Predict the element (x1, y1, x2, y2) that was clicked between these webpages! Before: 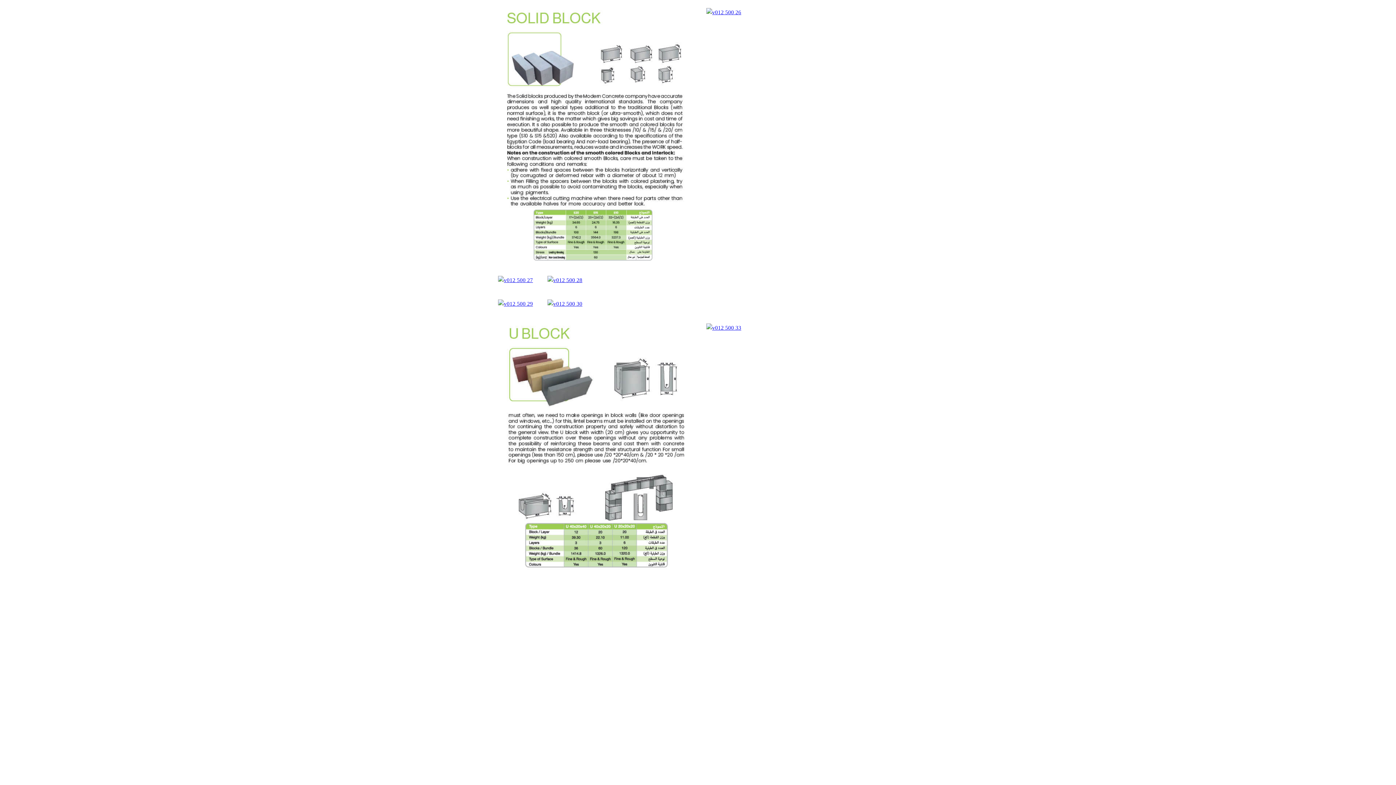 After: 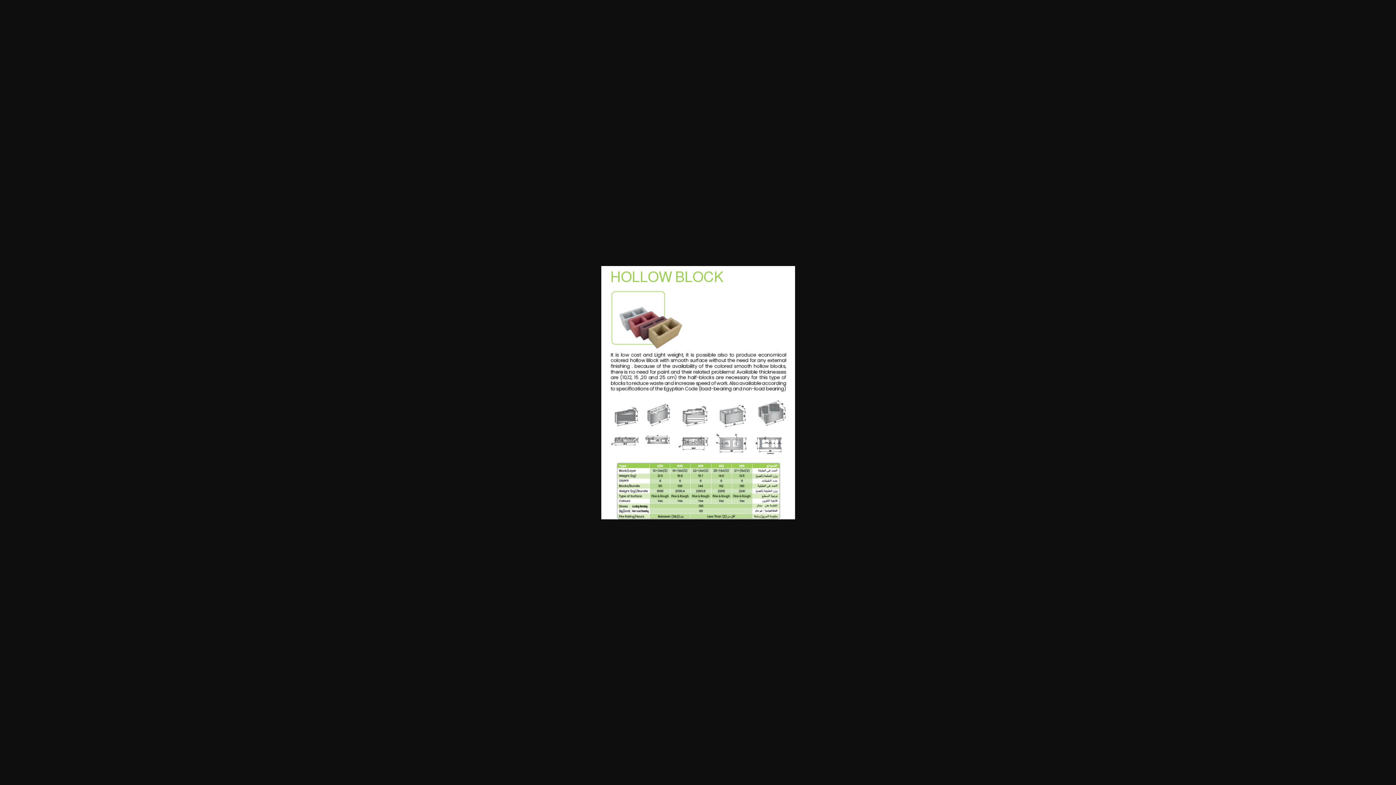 Action: bbox: (706, 8, 741, 14)